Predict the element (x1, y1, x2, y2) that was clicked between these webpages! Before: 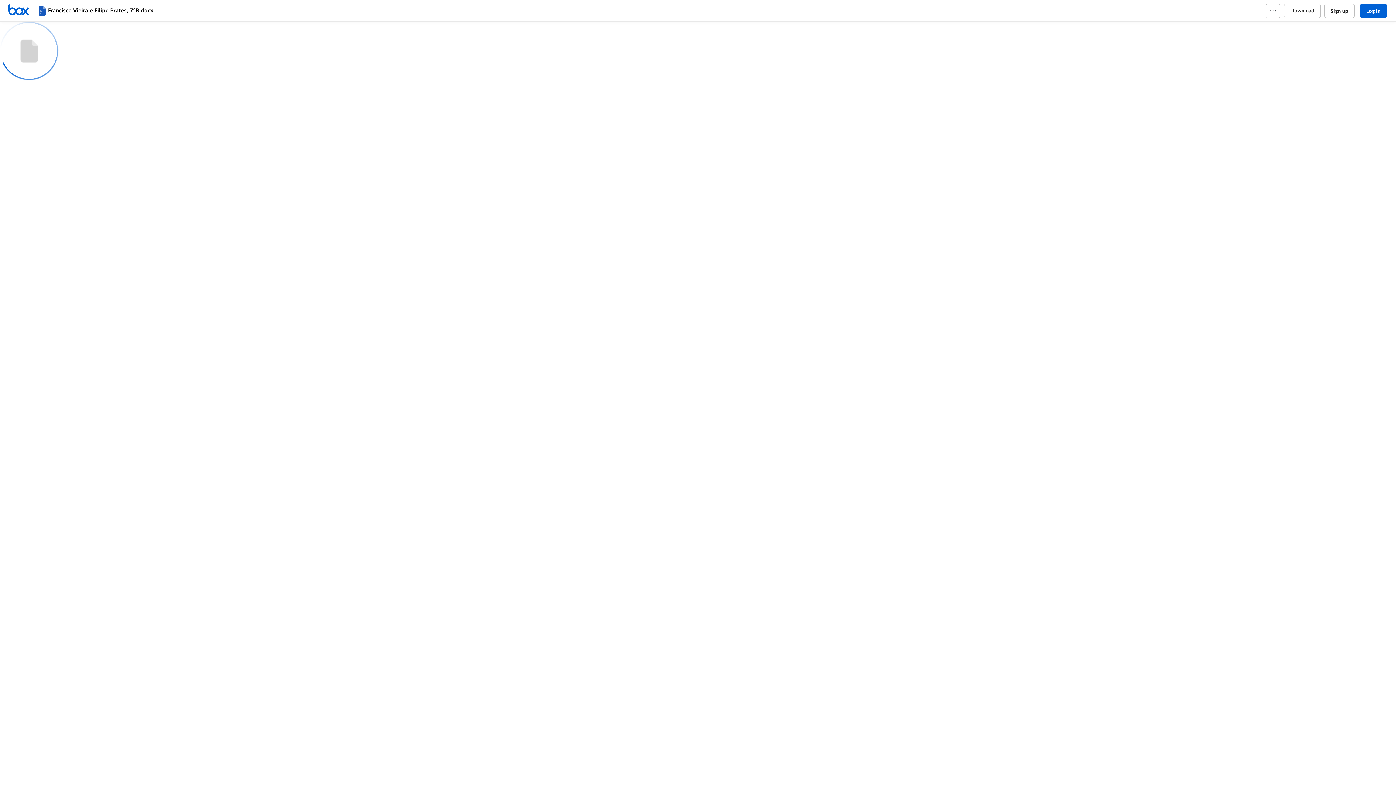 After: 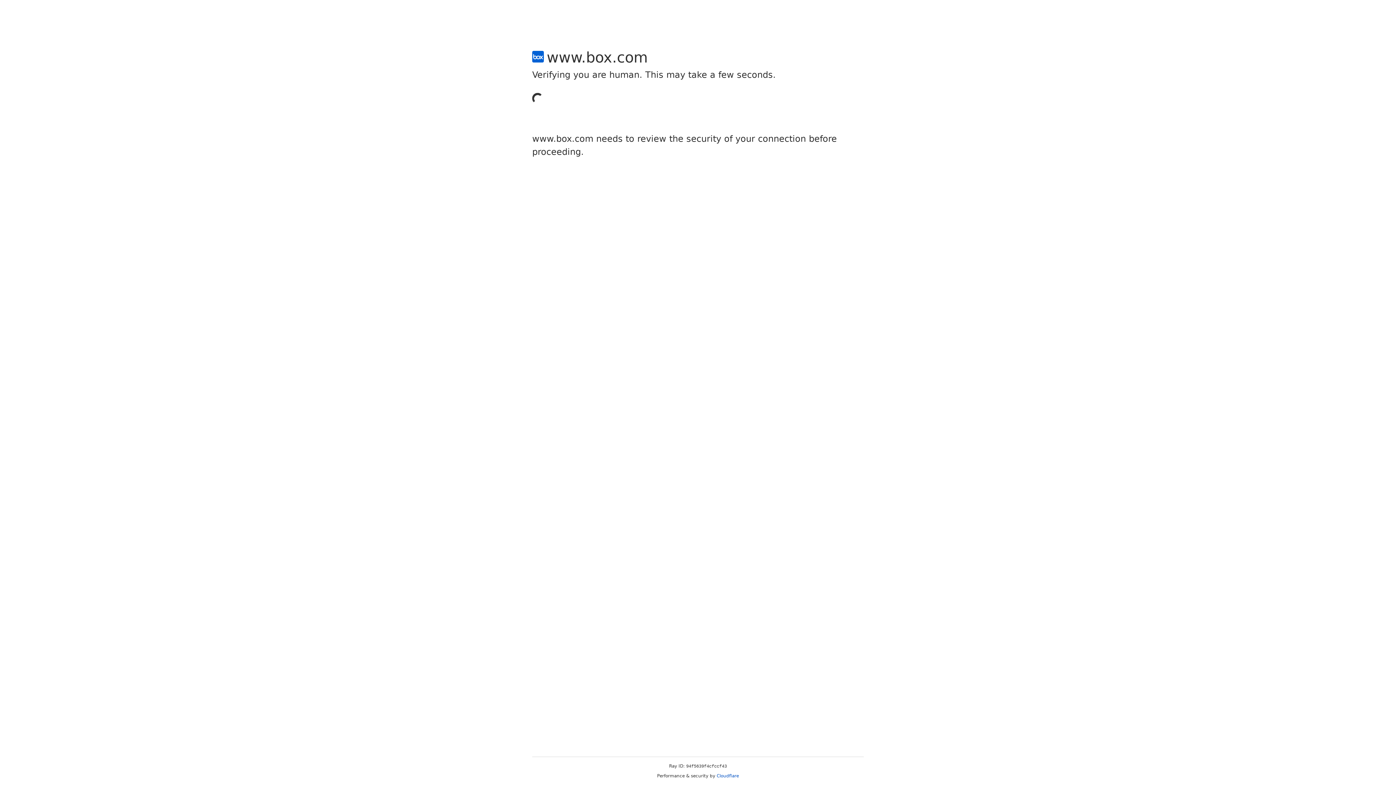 Action: bbox: (1324, 3, 1354, 18) label: Sign up